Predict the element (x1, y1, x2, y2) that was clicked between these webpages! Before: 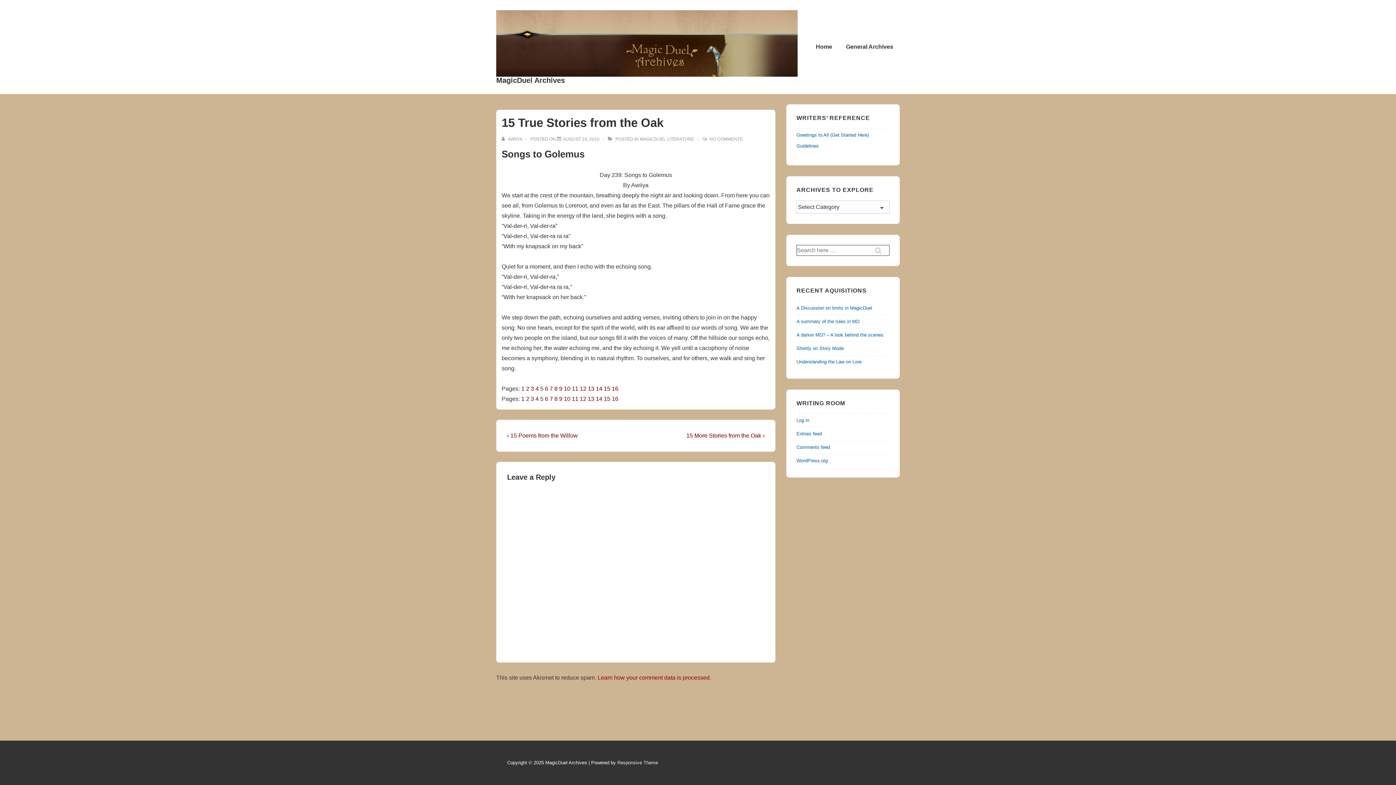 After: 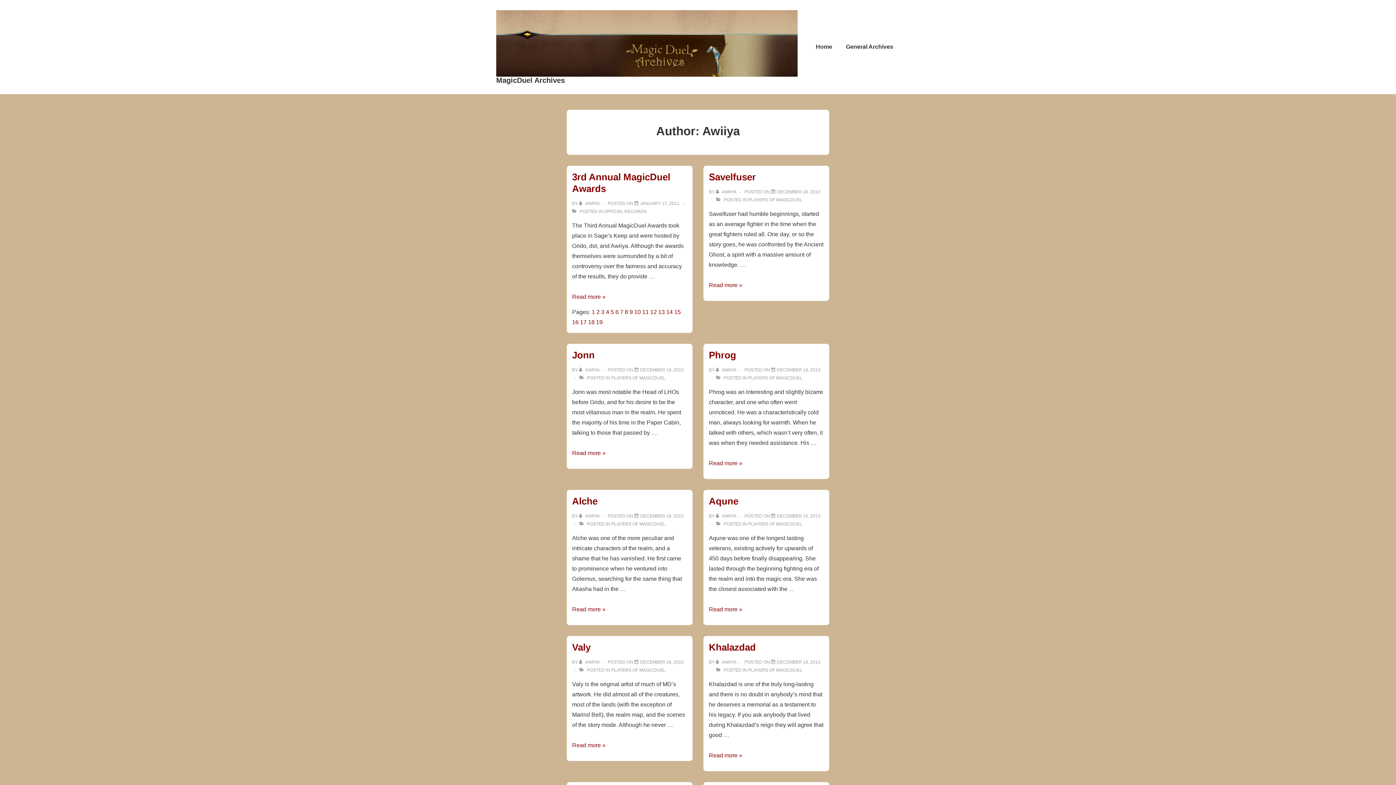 Action: bbox: (501, 136, 523, 141) label: View all posts by Awiiya